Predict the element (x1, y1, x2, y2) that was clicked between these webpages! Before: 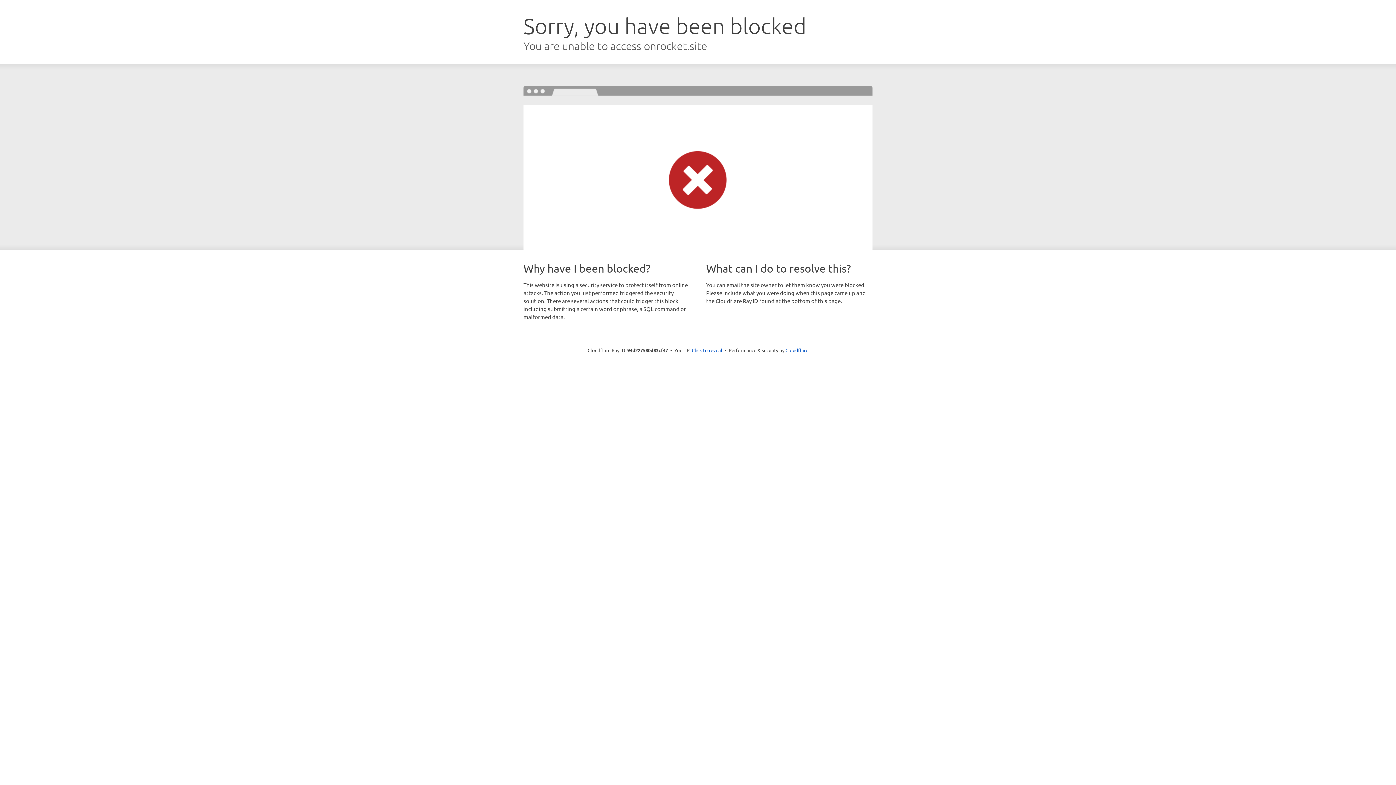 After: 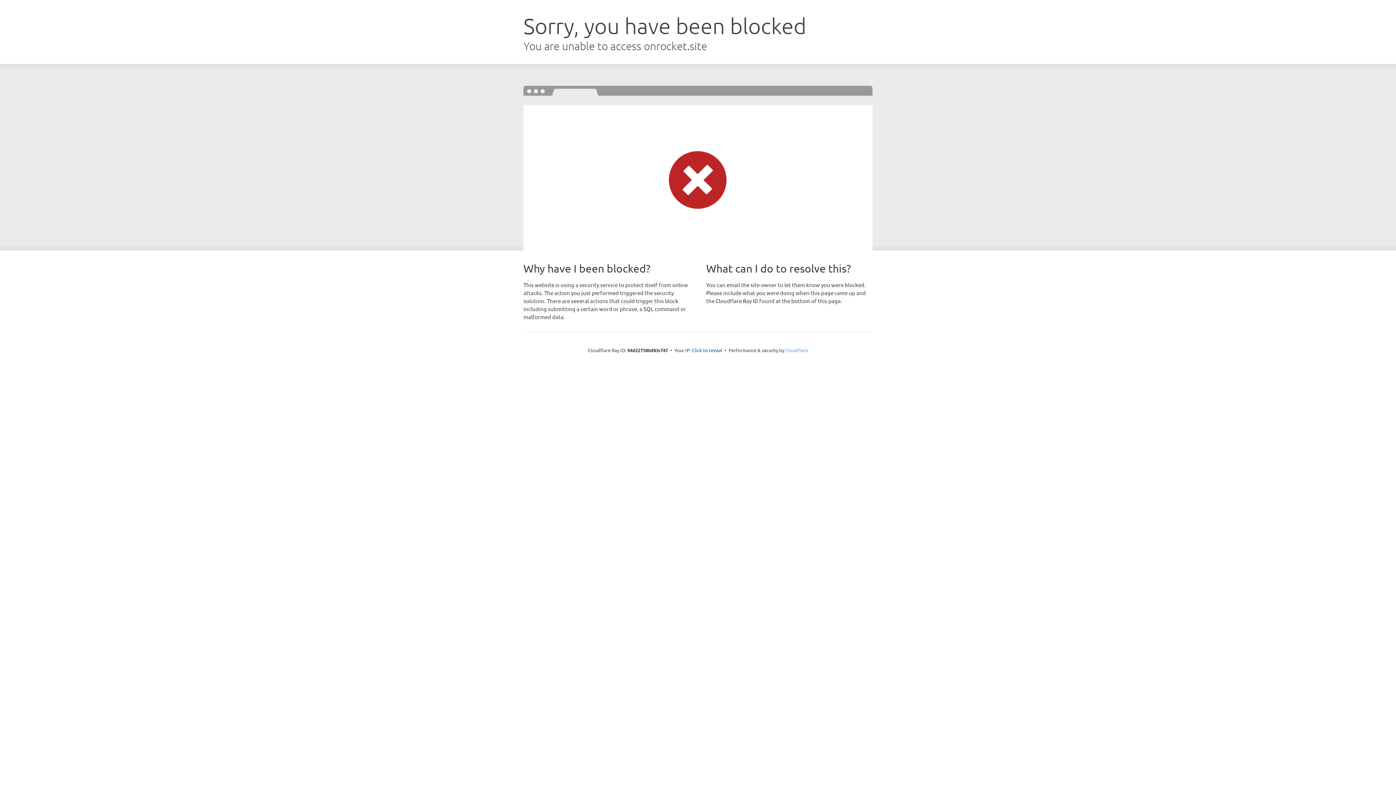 Action: label: Cloudflare bbox: (785, 347, 808, 353)